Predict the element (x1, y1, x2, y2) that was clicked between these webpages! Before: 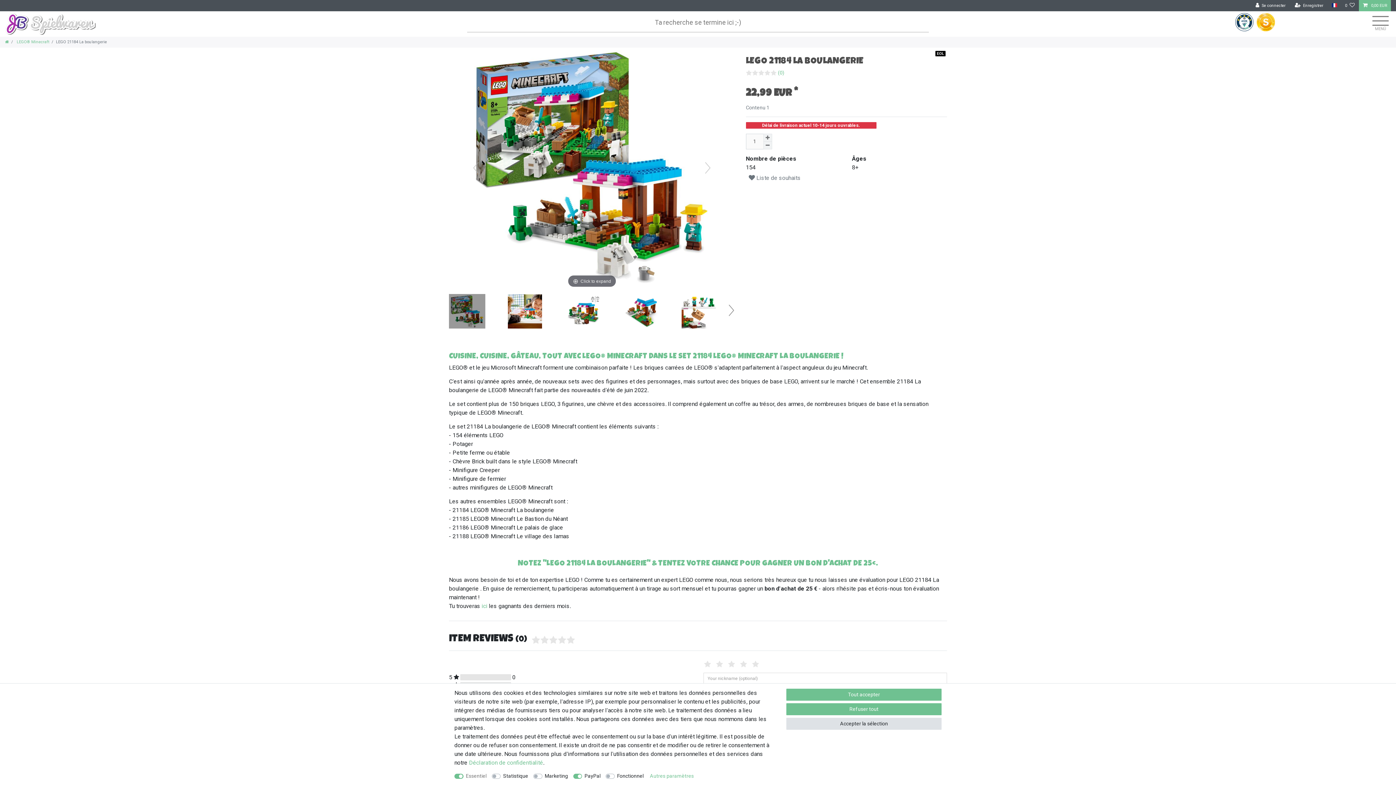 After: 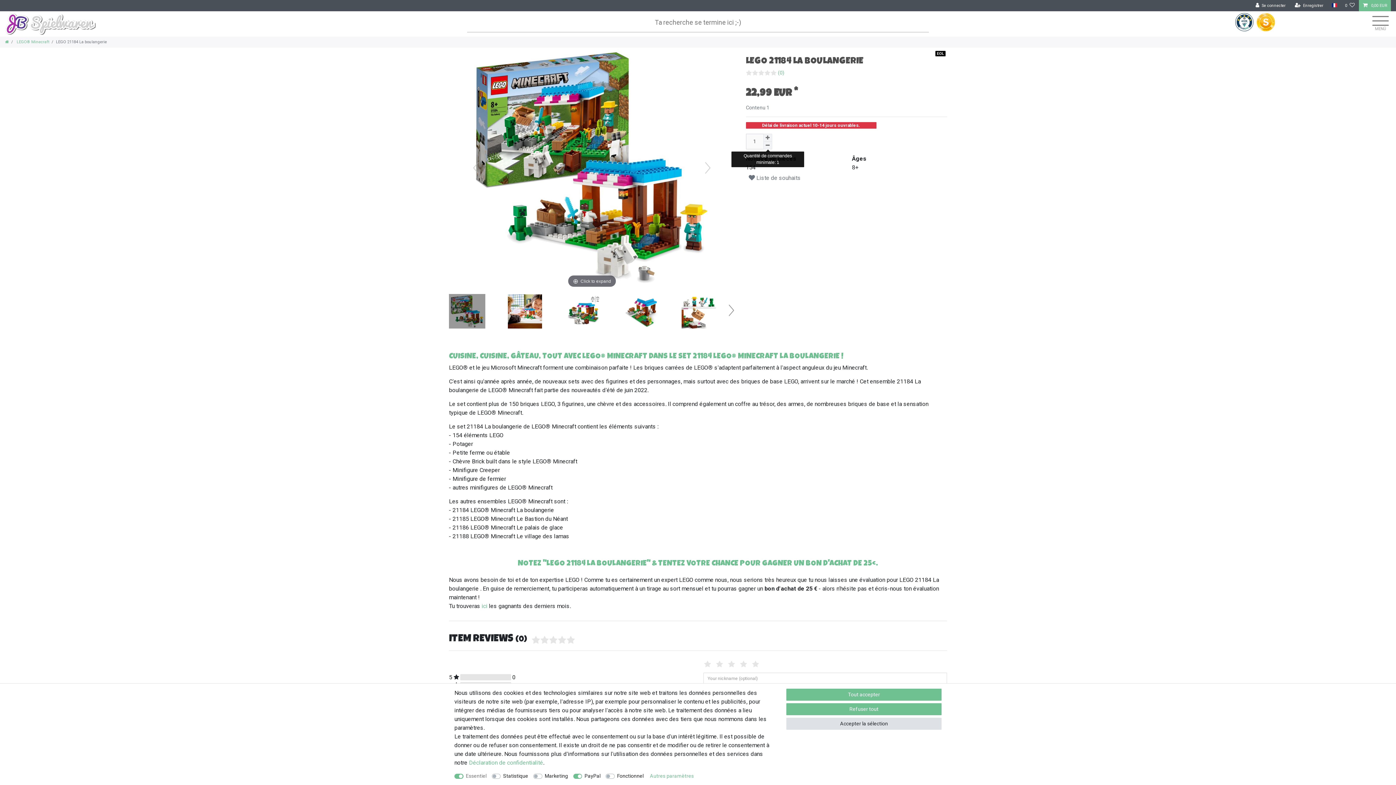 Action: label: Diminuer la quantité bbox: (763, 141, 772, 149)